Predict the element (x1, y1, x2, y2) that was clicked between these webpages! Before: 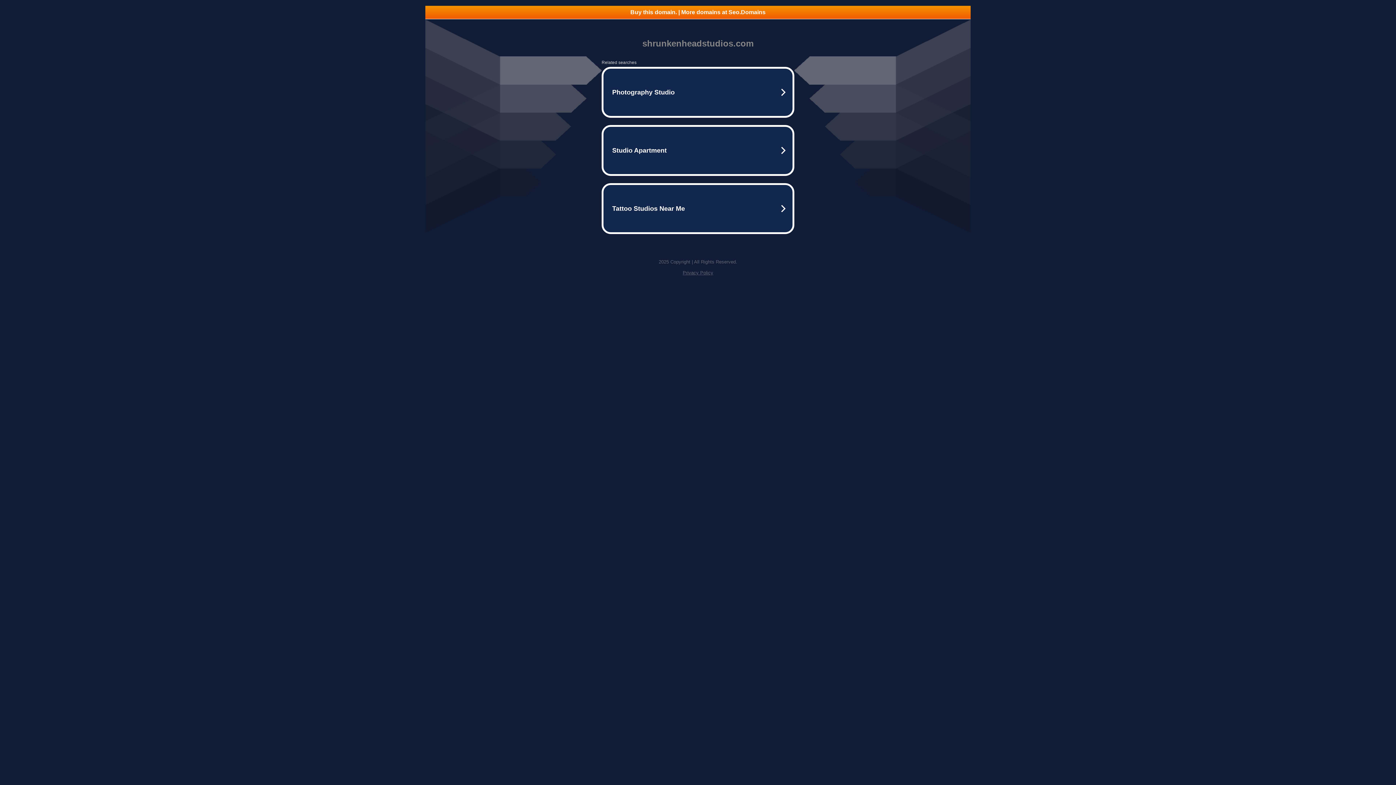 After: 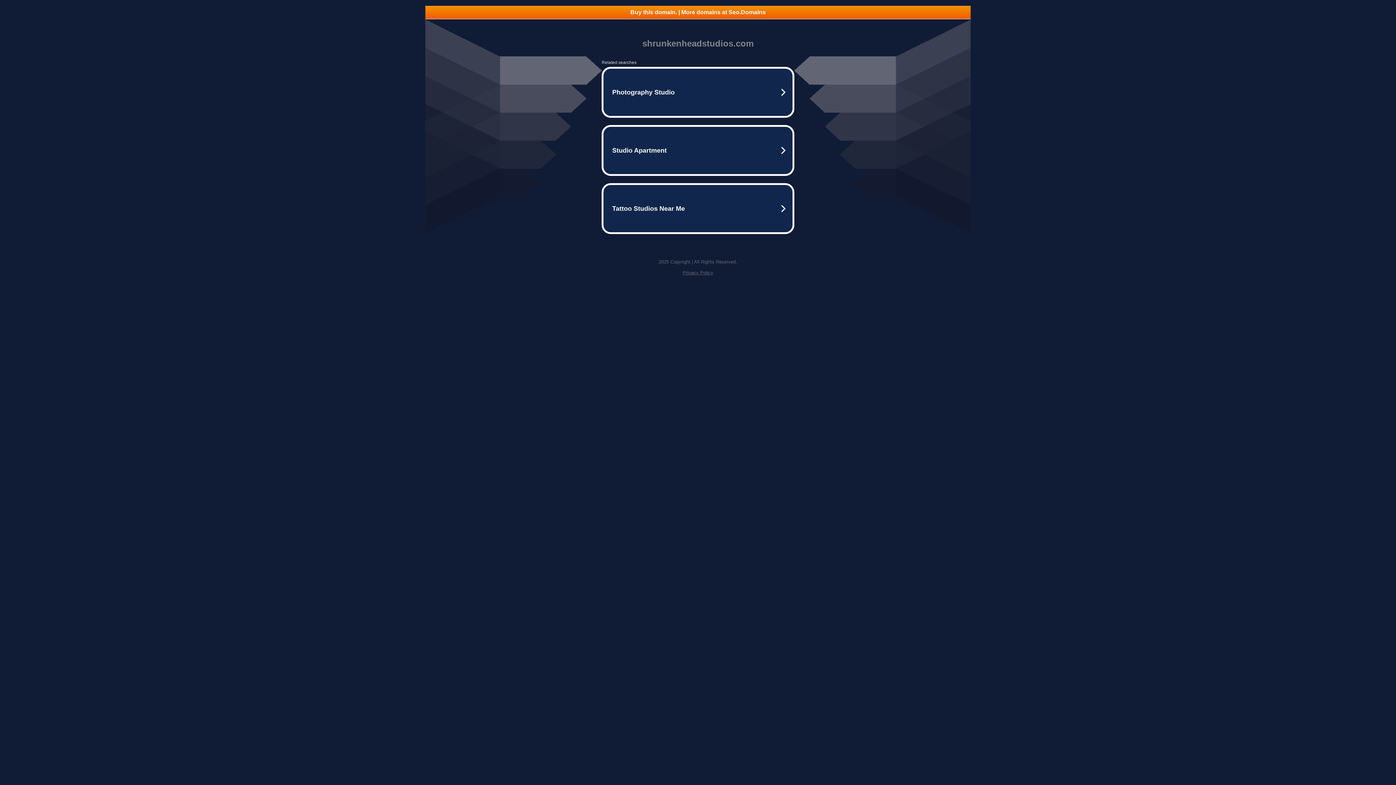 Action: label: Privacy Policy bbox: (682, 270, 713, 275)